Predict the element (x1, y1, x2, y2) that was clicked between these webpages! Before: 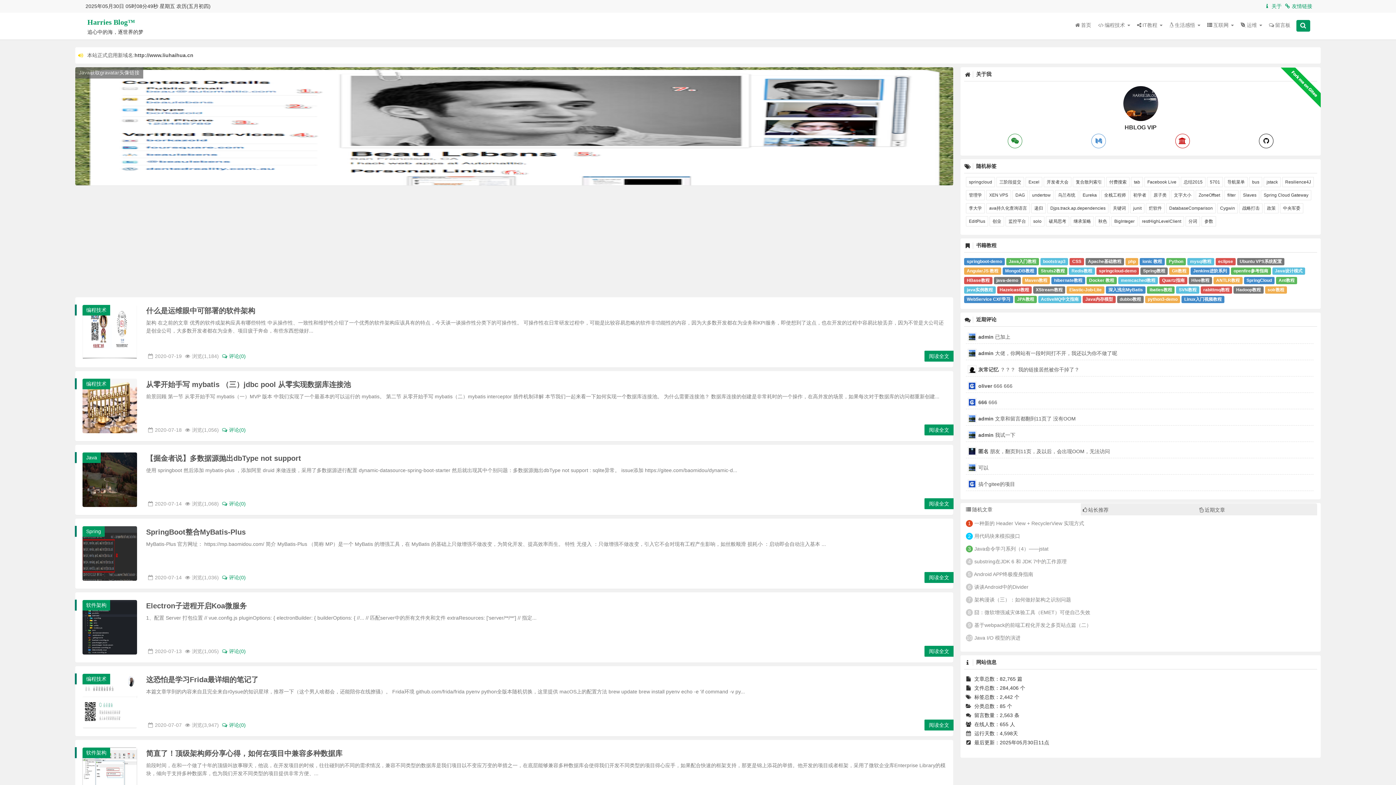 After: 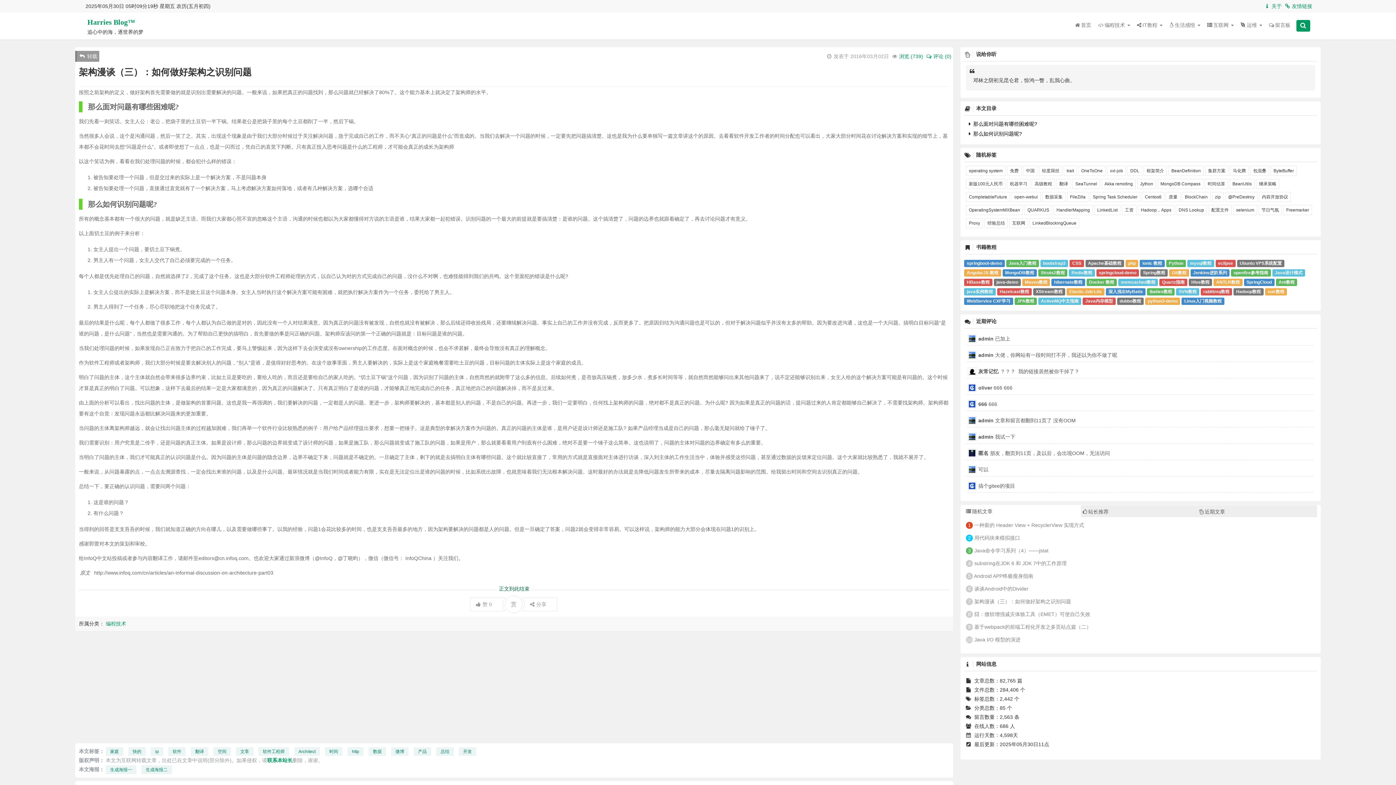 Action: label: 架构漫谈（三）：如何做好架构之识别问题 bbox: (974, 597, 1071, 602)